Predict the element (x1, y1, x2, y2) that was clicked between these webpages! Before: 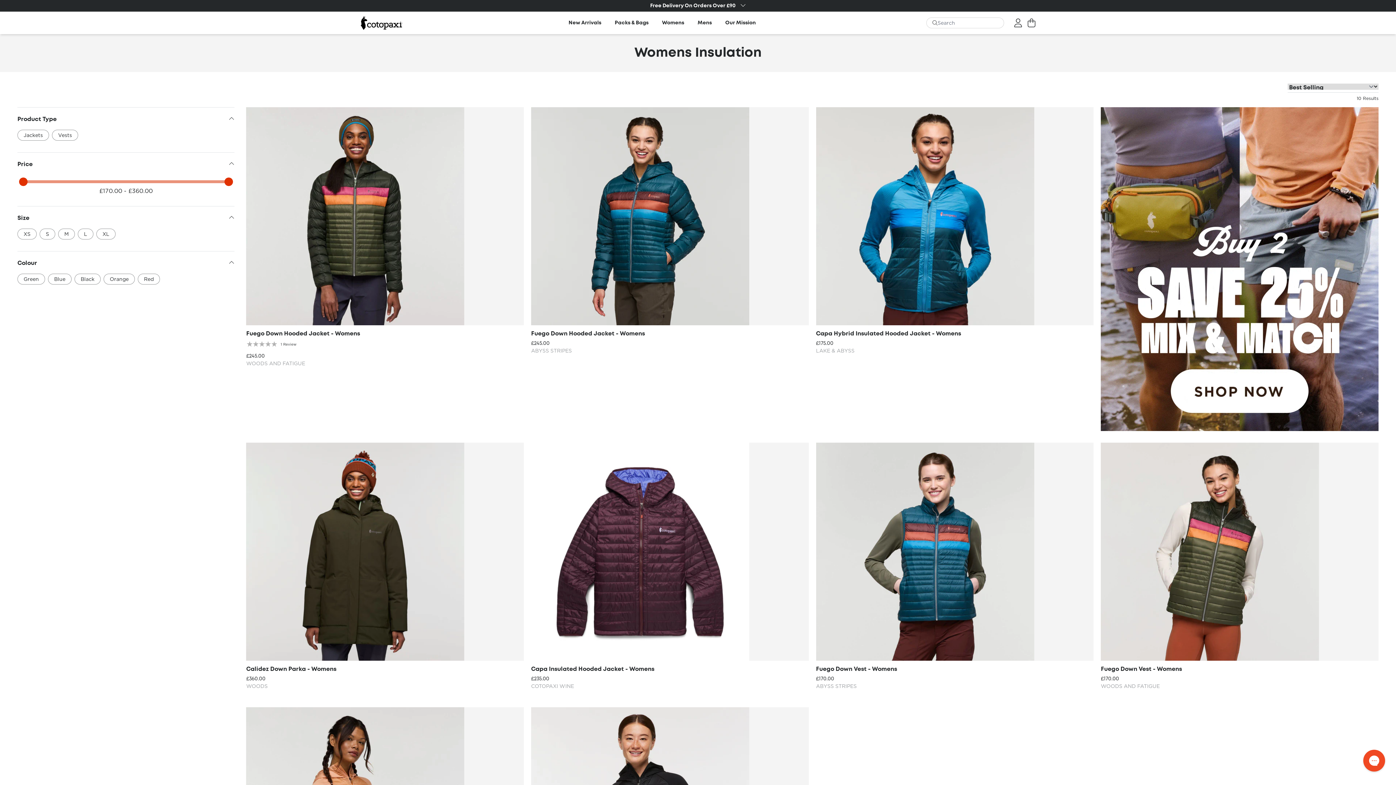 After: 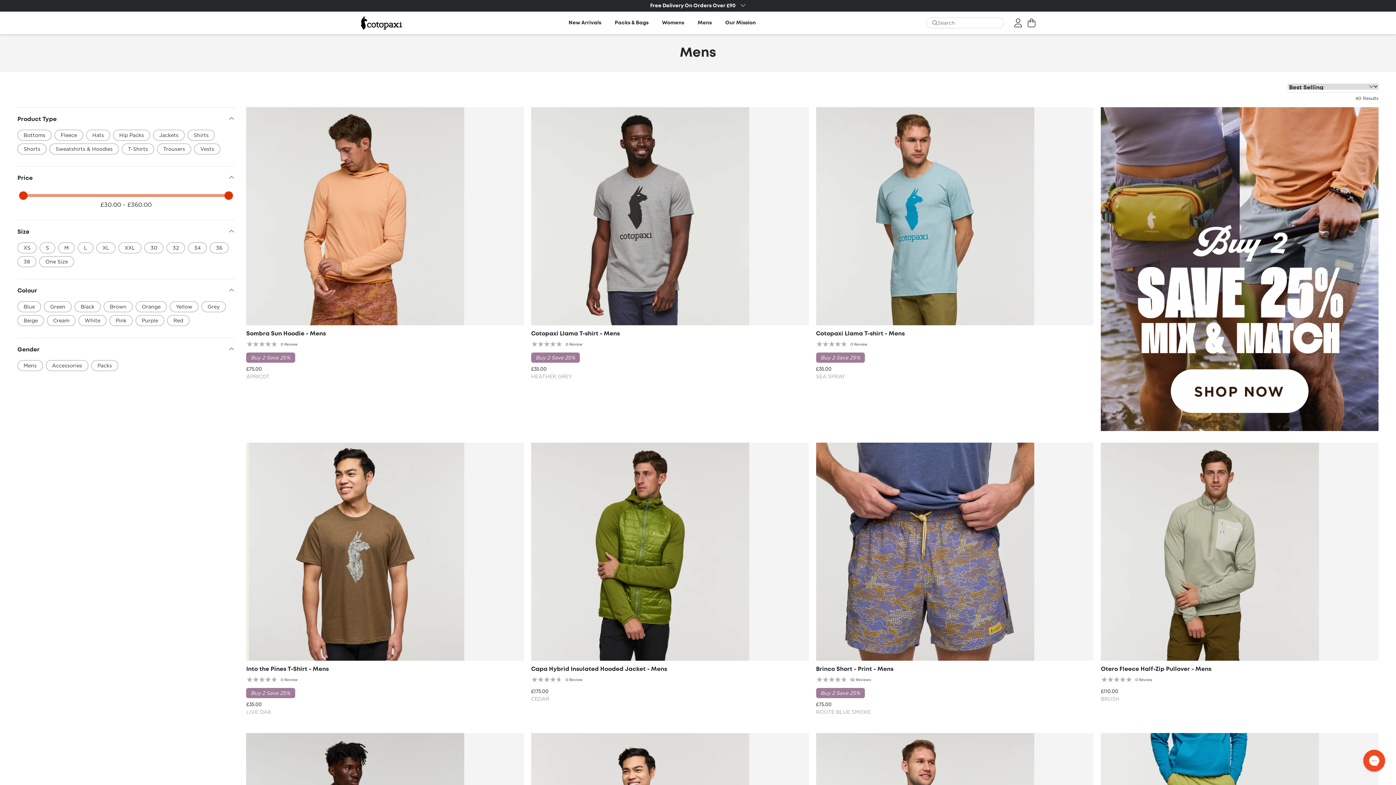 Action: bbox: (697, 19, 712, 27) label: Mens